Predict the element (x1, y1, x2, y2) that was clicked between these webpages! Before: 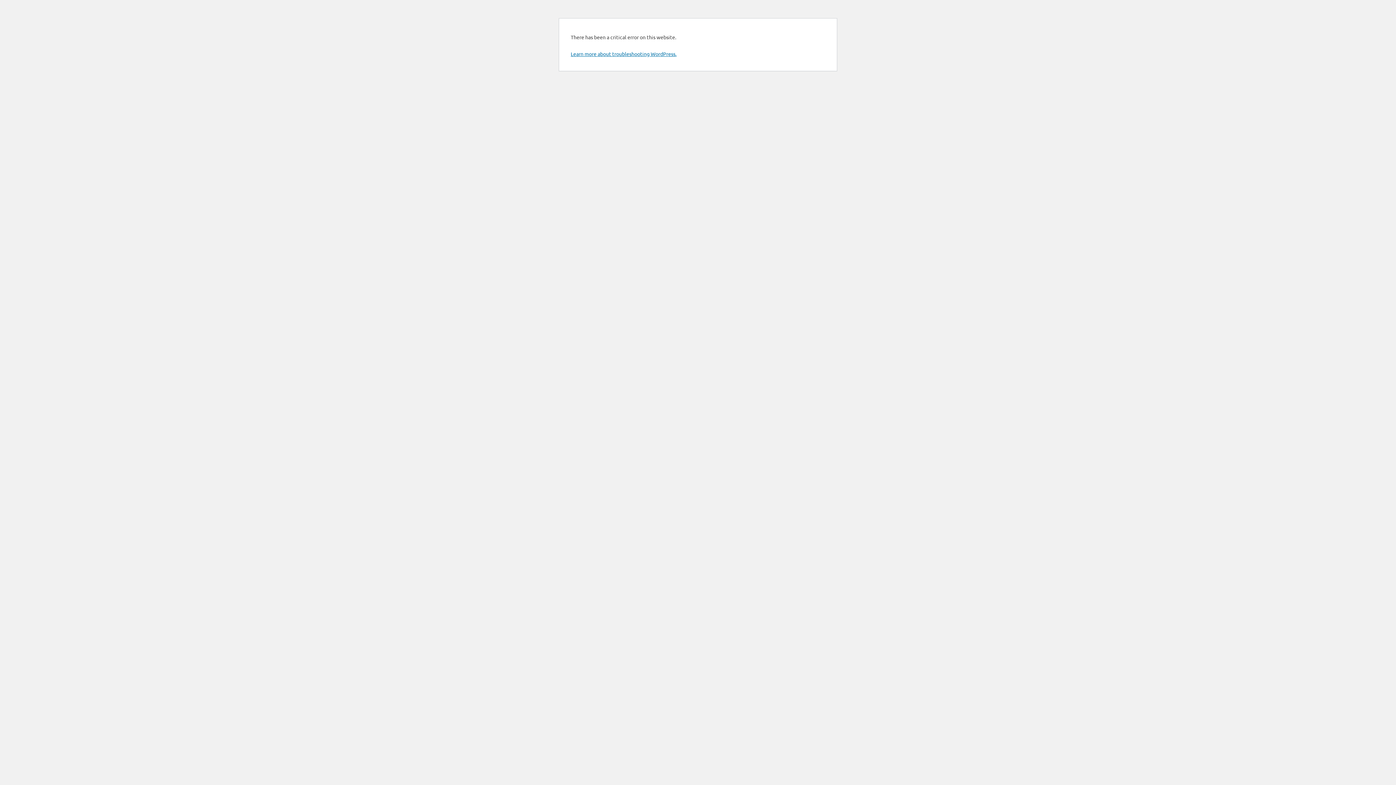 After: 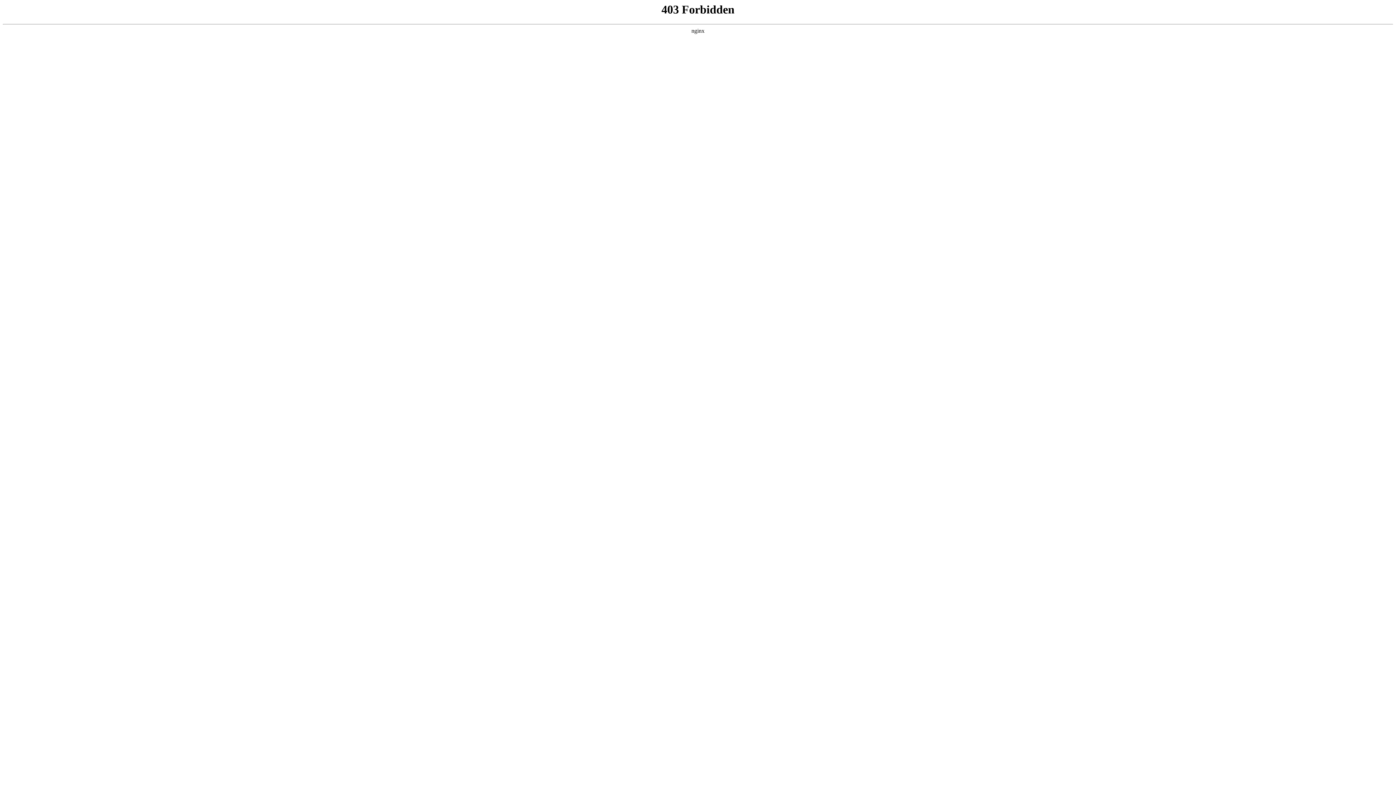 Action: label: Learn more about troubleshooting WordPress. bbox: (570, 50, 676, 57)